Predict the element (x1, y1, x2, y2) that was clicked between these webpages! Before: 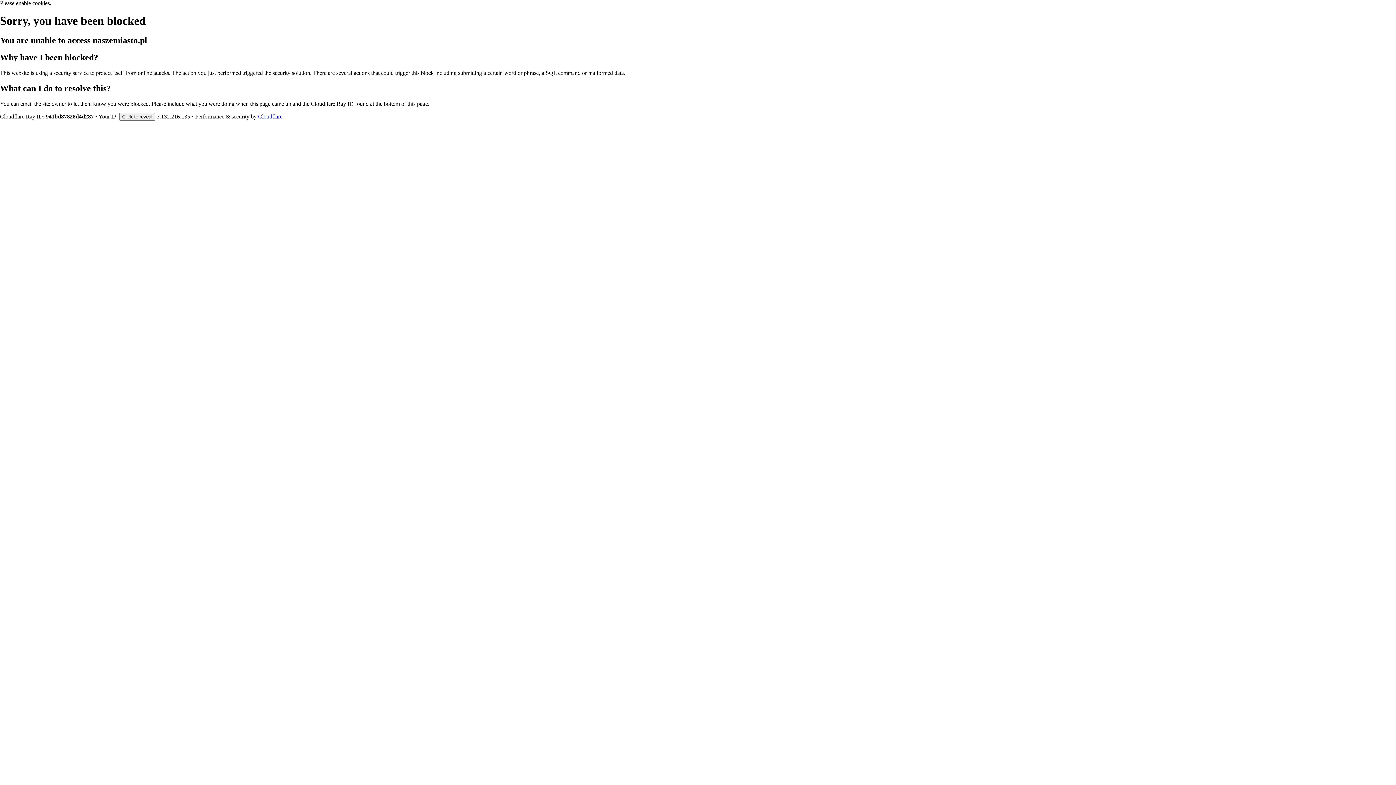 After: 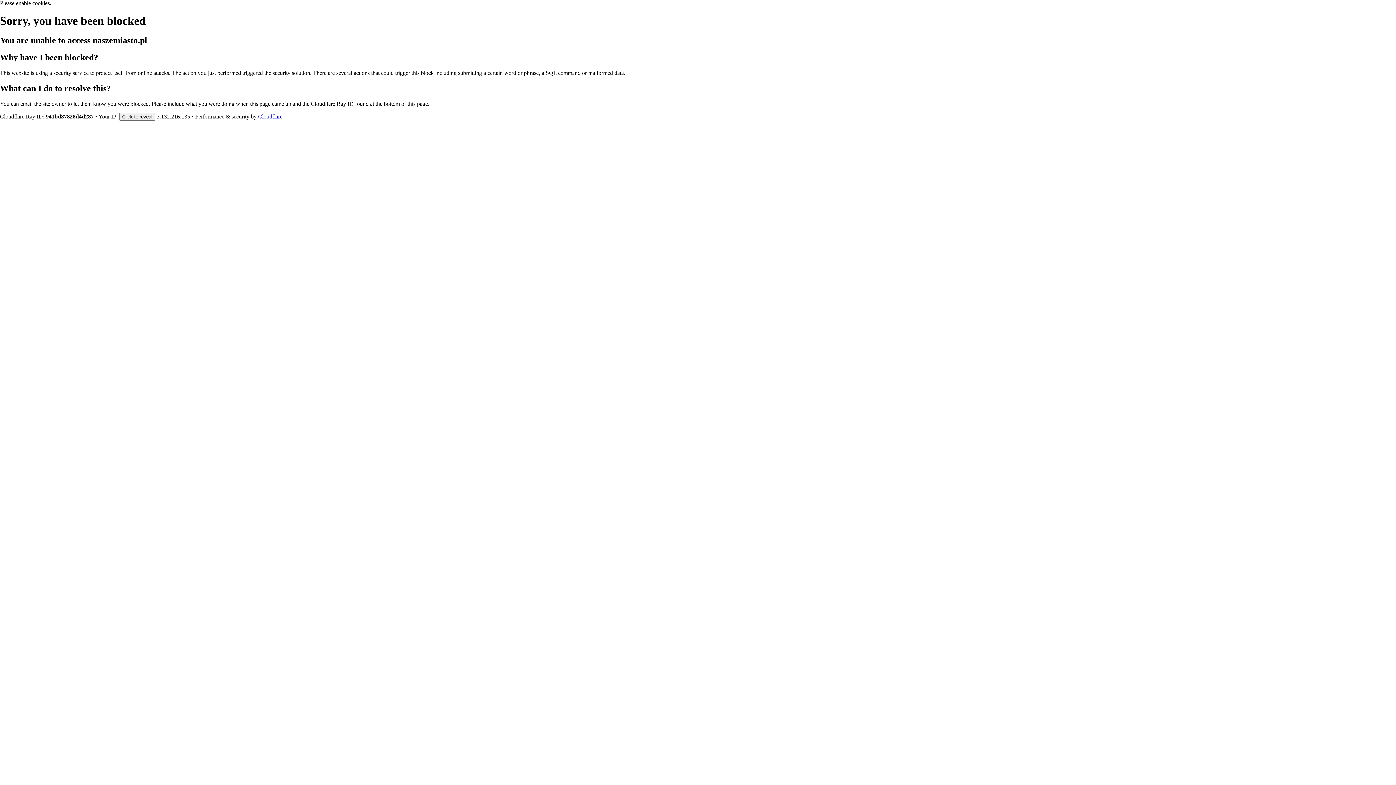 Action: label: Cloudflare bbox: (258, 113, 282, 119)